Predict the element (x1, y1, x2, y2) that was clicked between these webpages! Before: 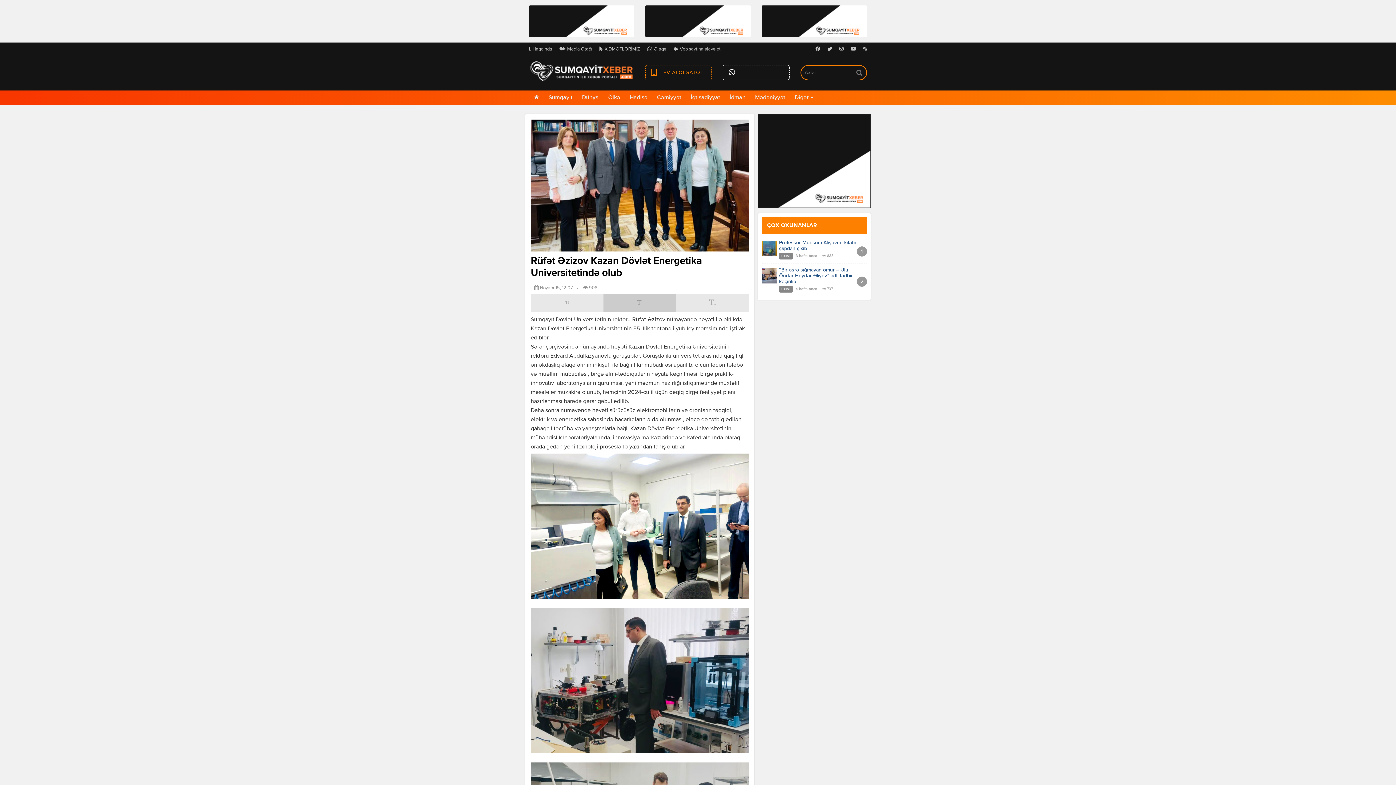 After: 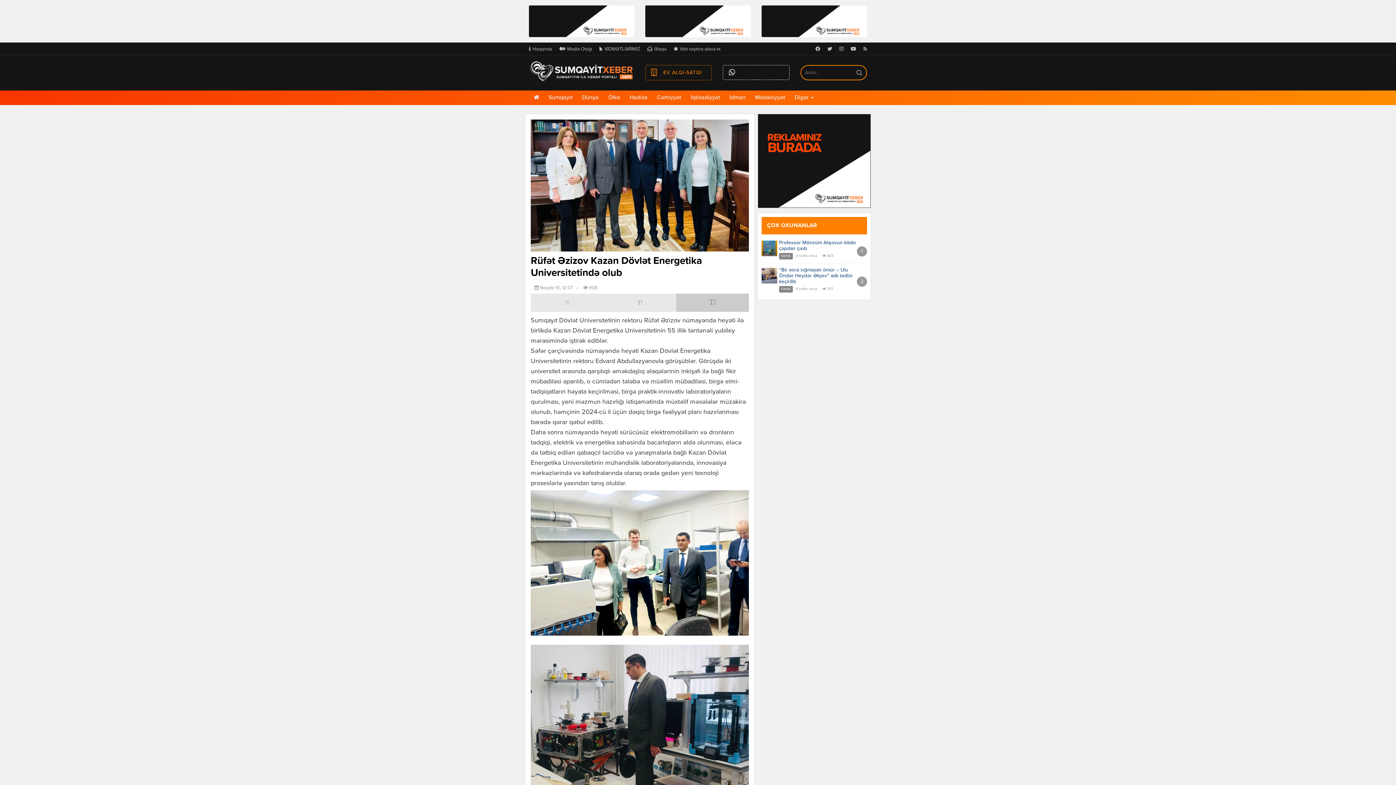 Action: bbox: (676, 293, 749, 311)